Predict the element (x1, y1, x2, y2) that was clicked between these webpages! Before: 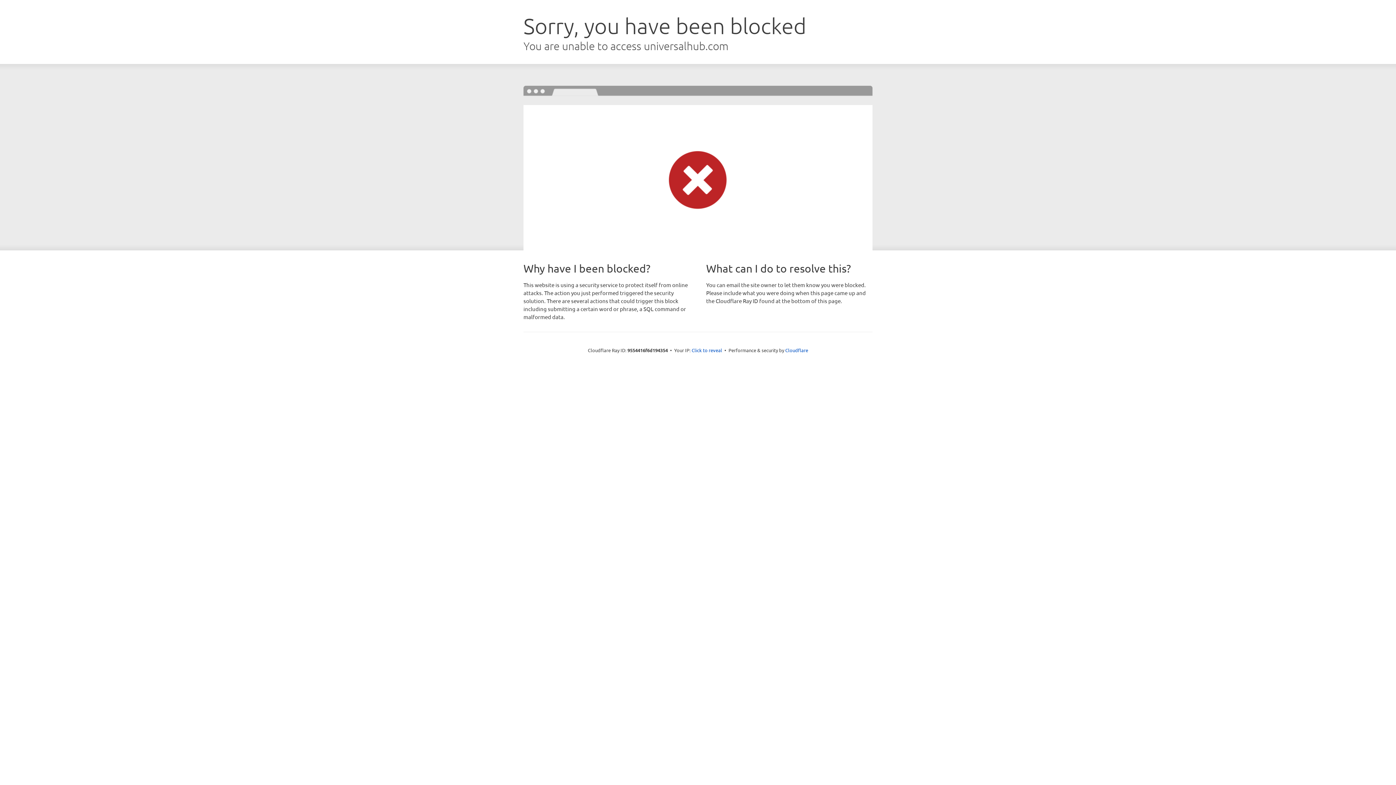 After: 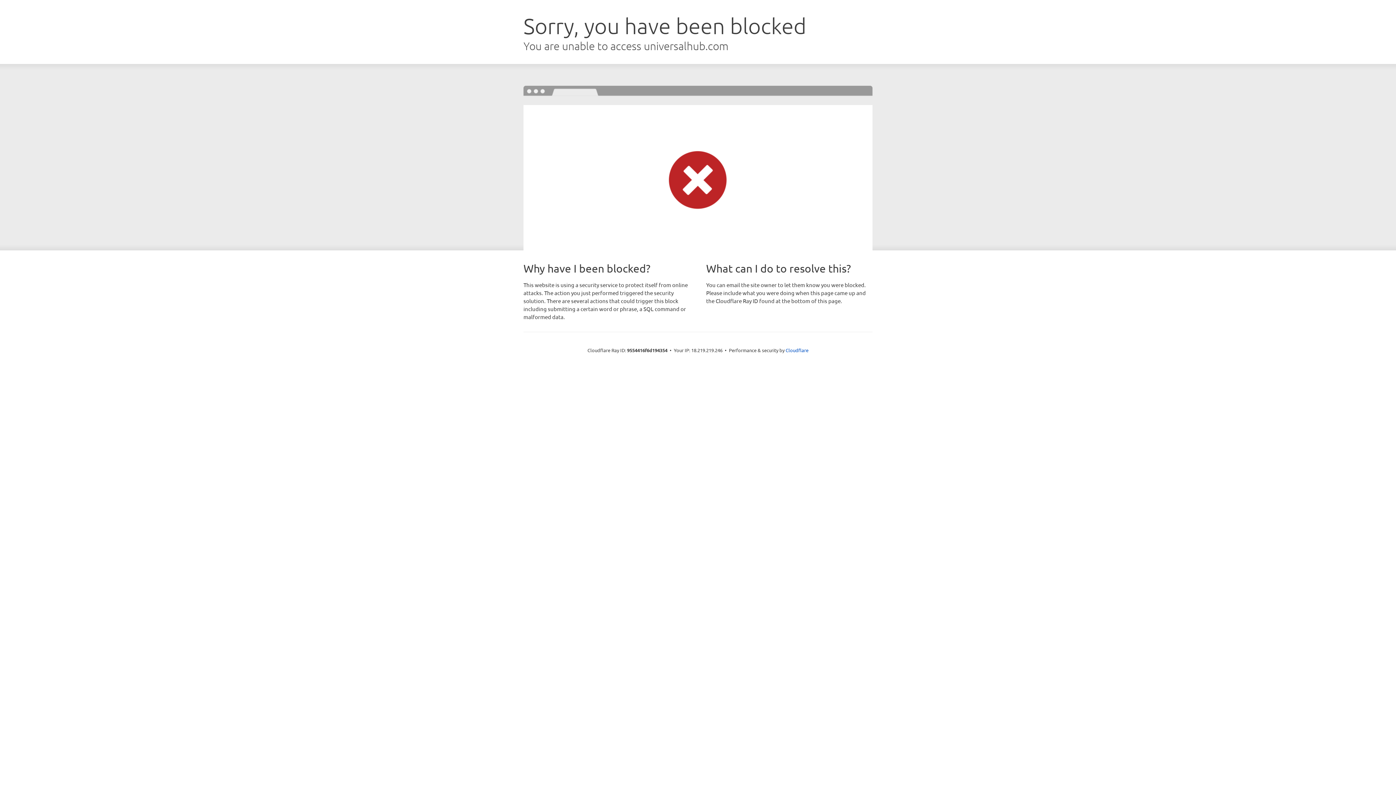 Action: bbox: (691, 346, 722, 353) label: Click to reveal